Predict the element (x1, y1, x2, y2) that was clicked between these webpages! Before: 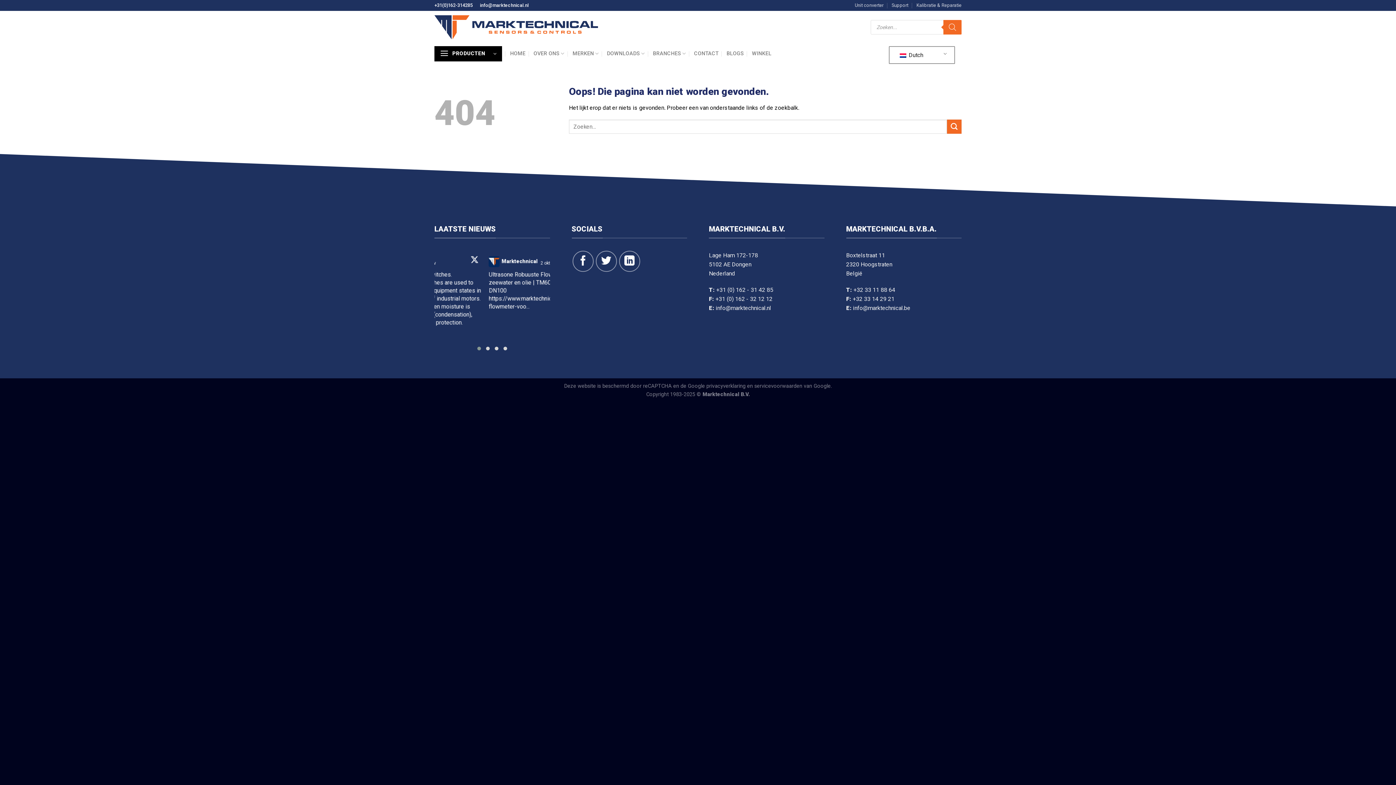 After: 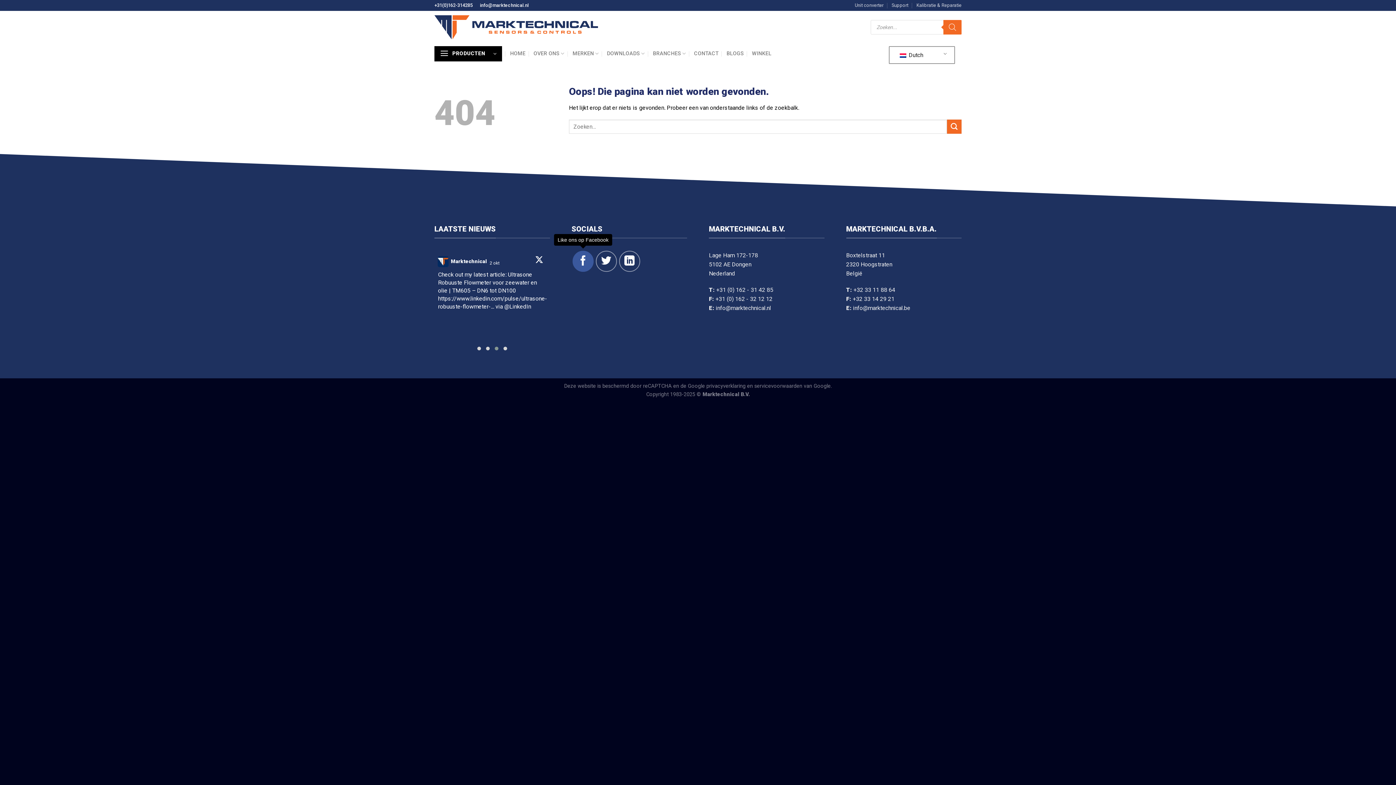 Action: label: Like ons op Facebook bbox: (572, 250, 593, 271)